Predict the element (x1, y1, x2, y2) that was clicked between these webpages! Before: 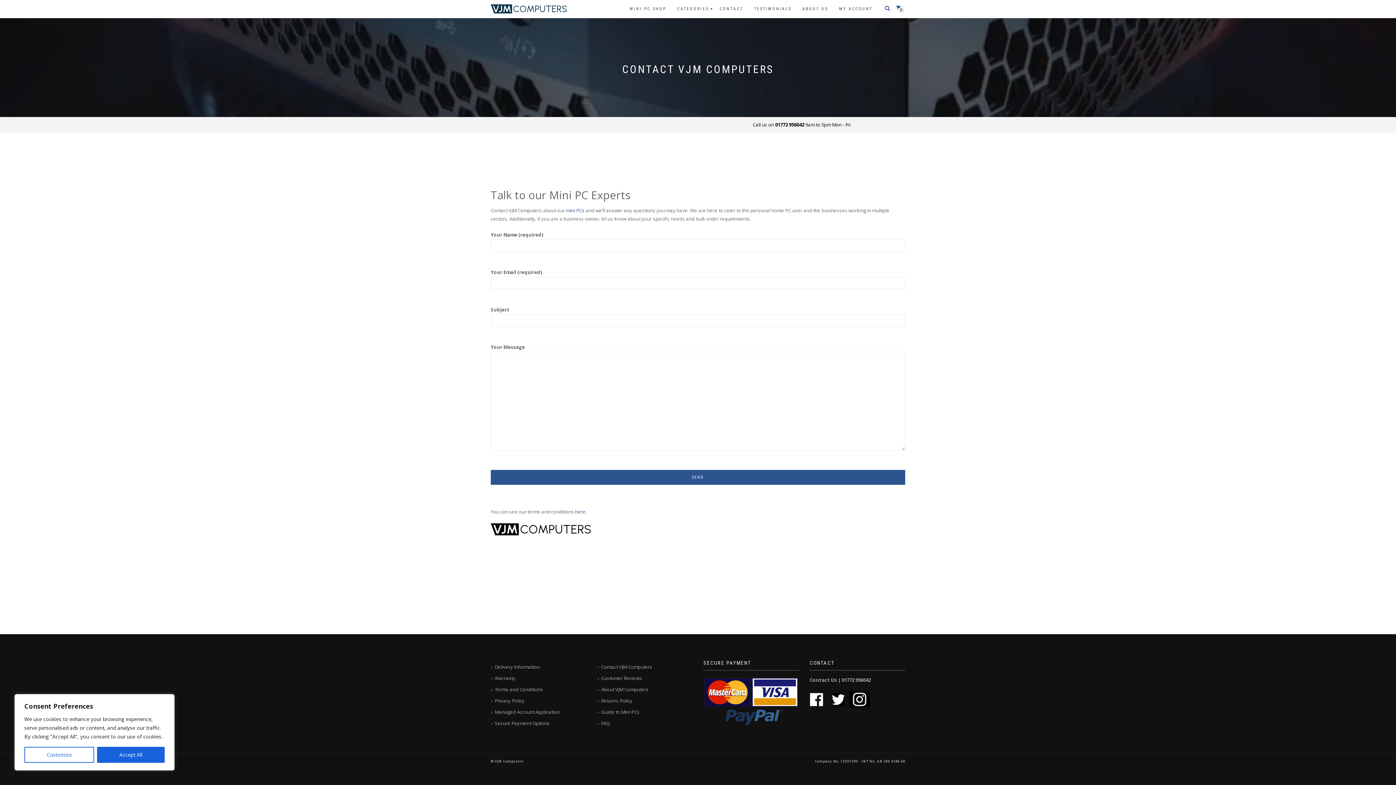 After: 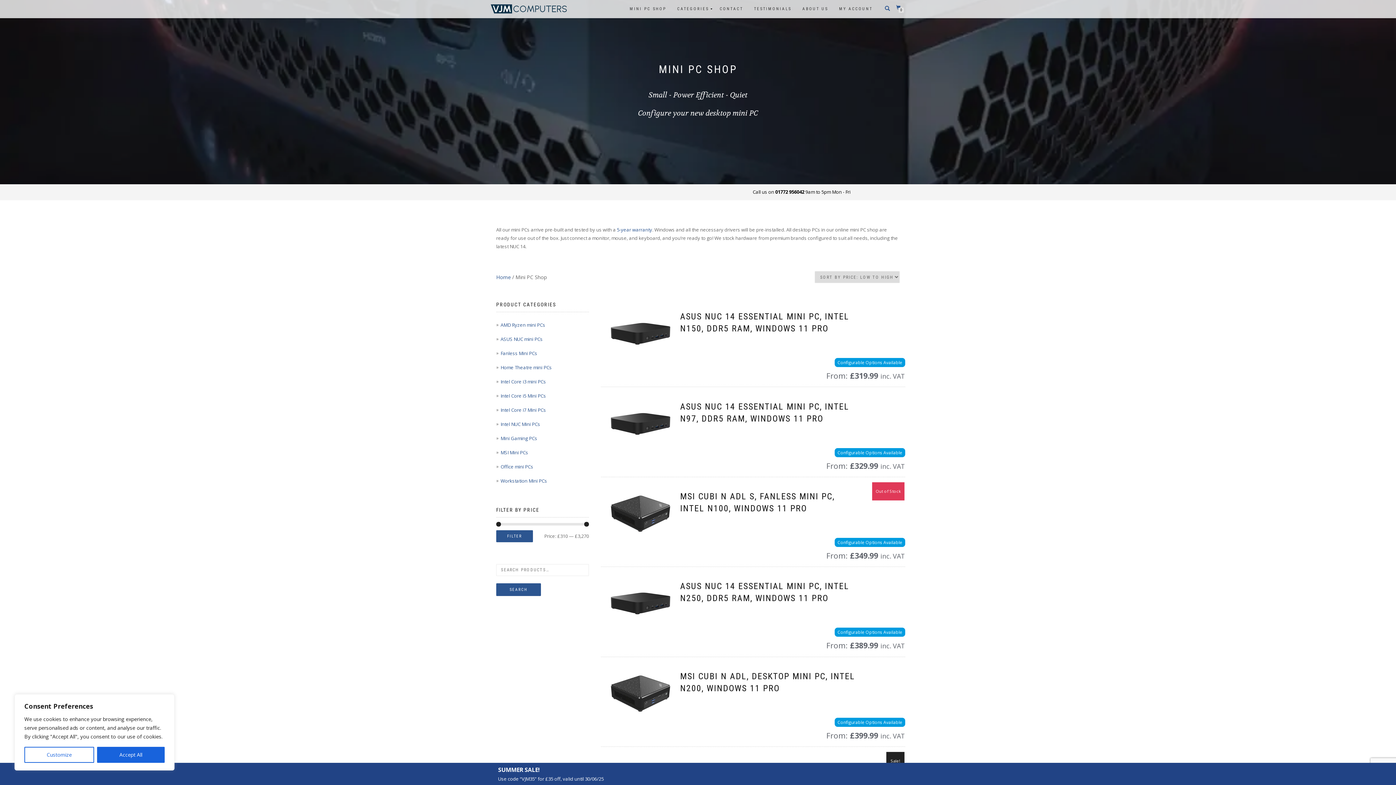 Action: bbox: (624, 4, 672, 13) label: MINI PC SHOP